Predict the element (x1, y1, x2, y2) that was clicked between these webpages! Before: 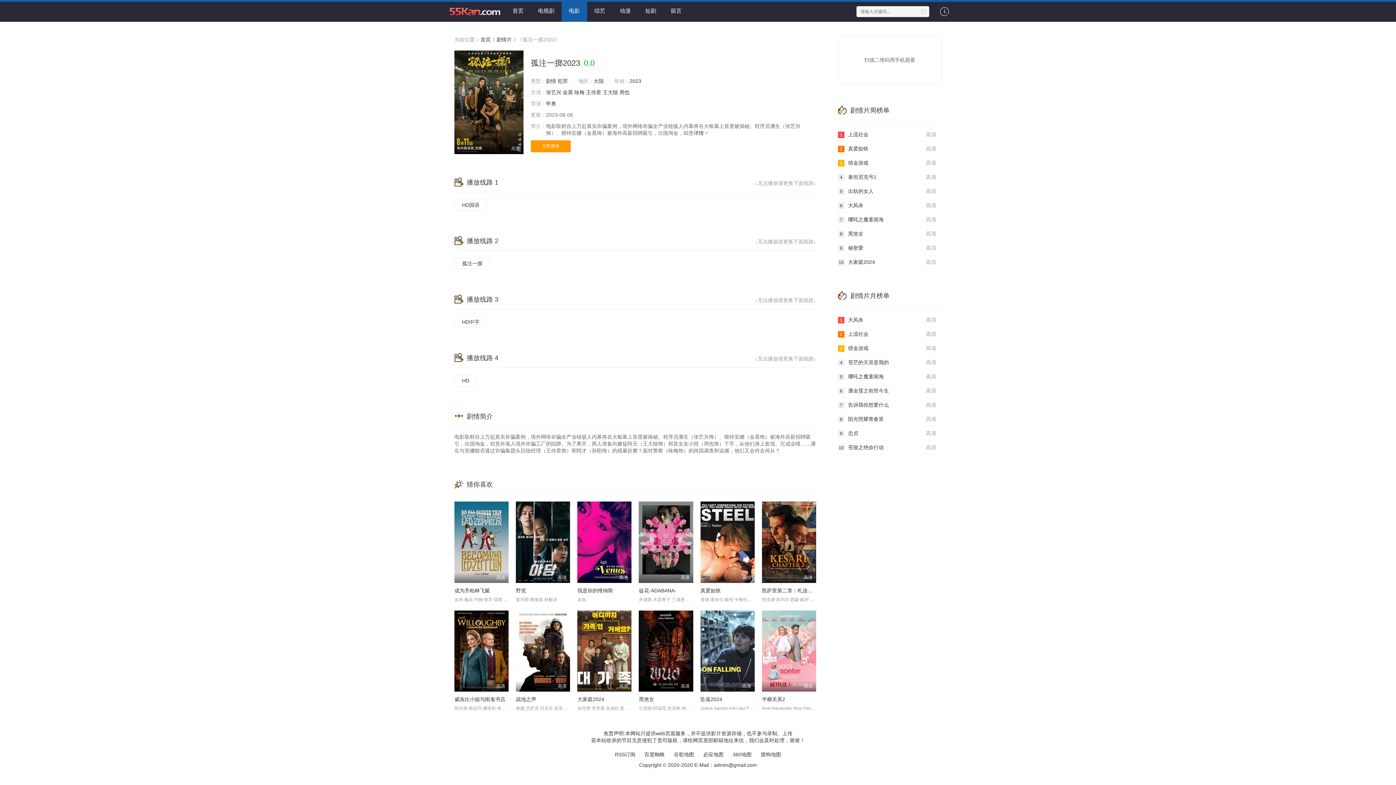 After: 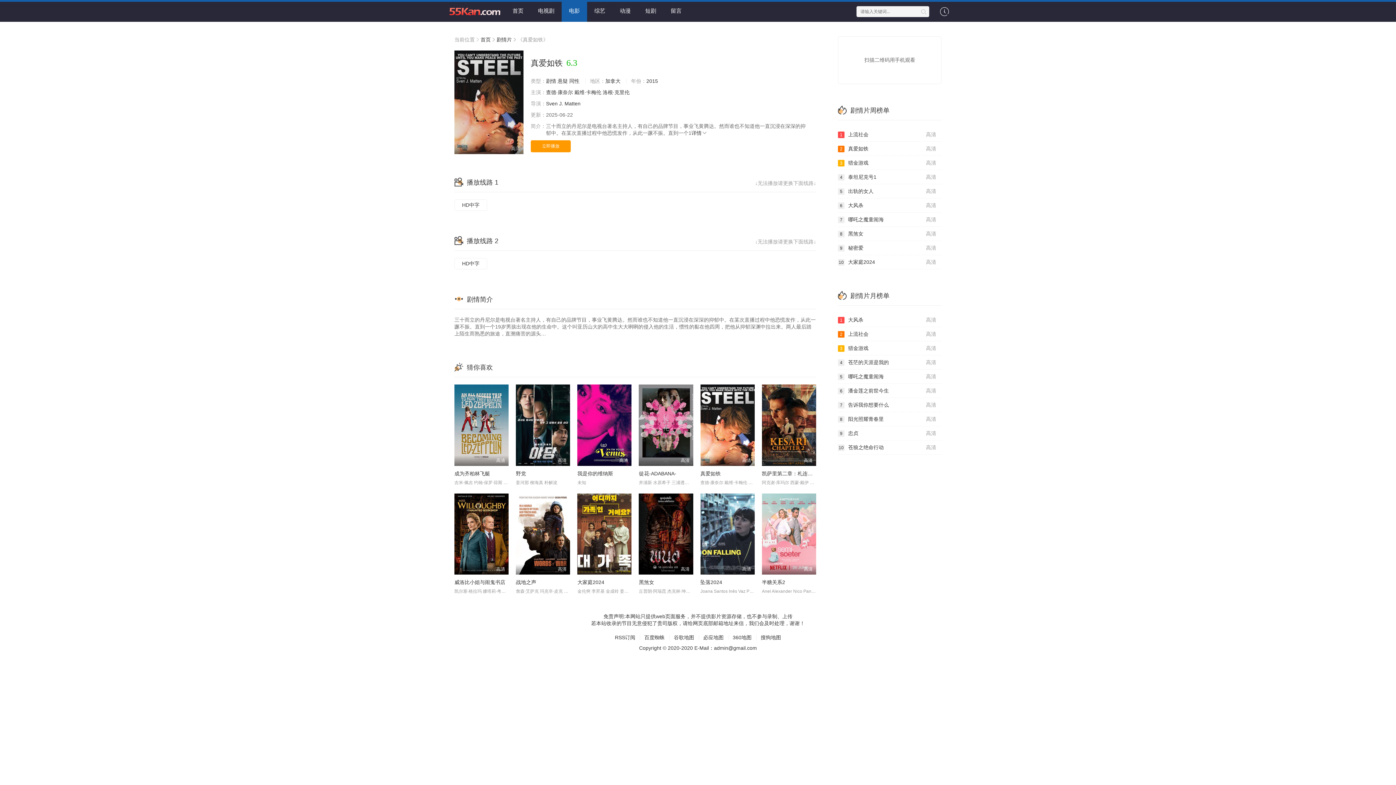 Action: label: 高清 bbox: (700, 501, 754, 583)